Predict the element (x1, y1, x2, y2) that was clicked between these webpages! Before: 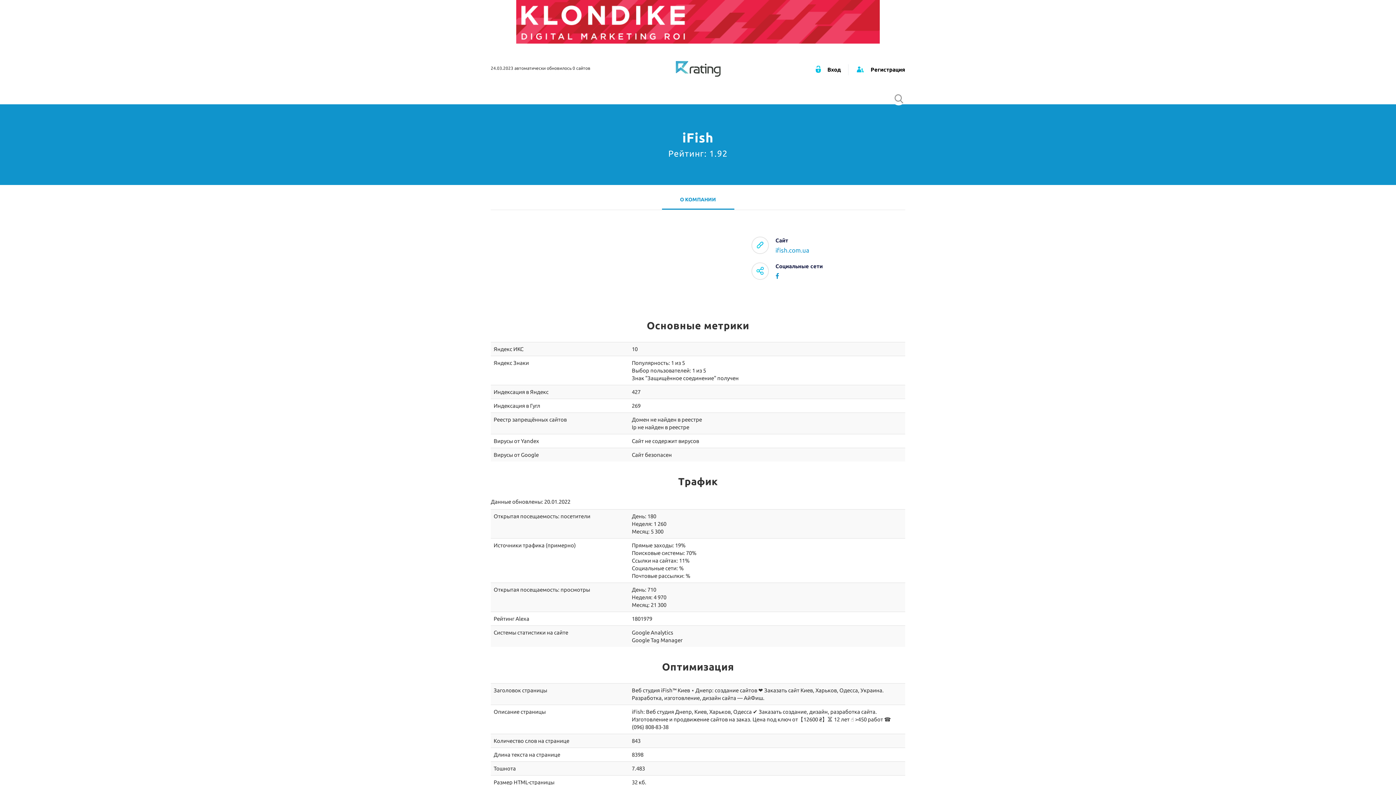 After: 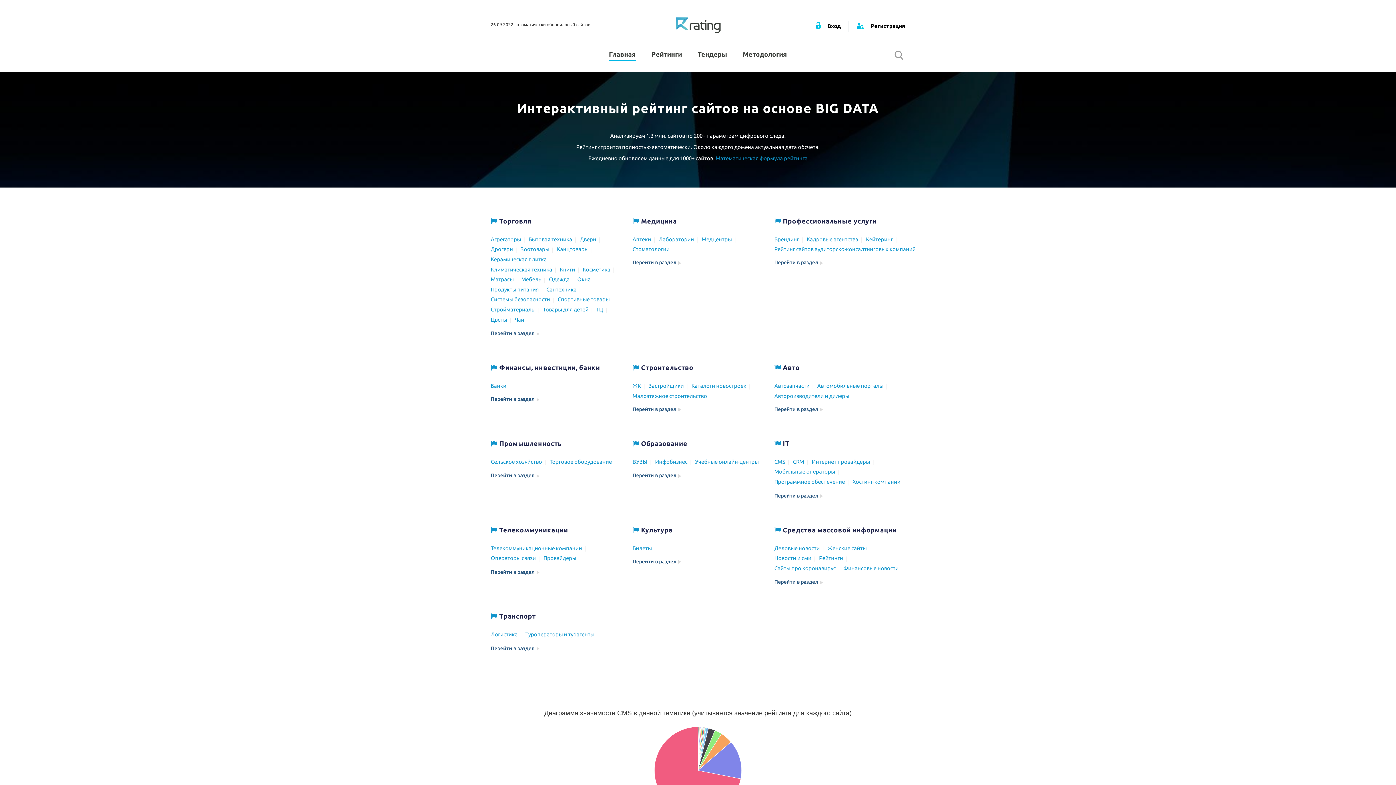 Action: bbox: (675, 65, 720, 71)